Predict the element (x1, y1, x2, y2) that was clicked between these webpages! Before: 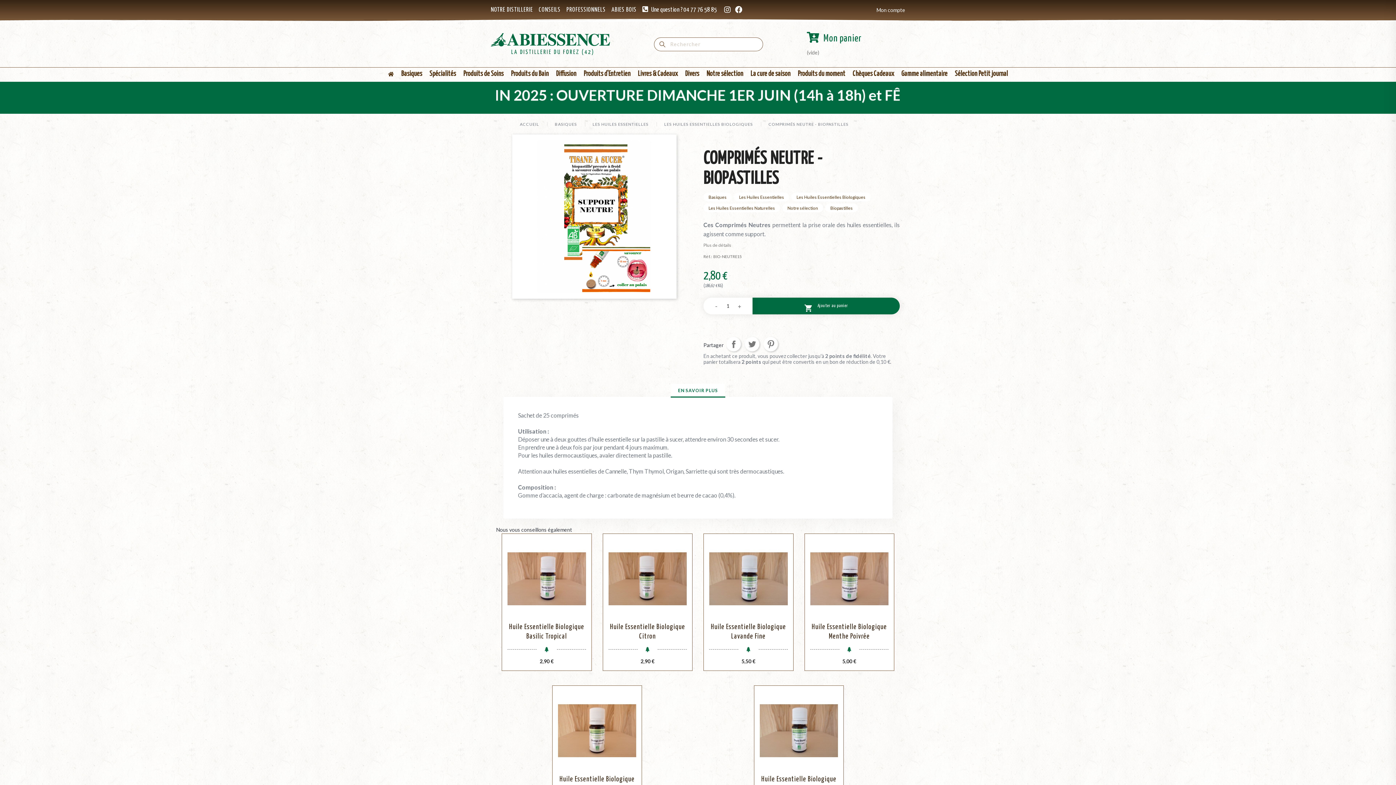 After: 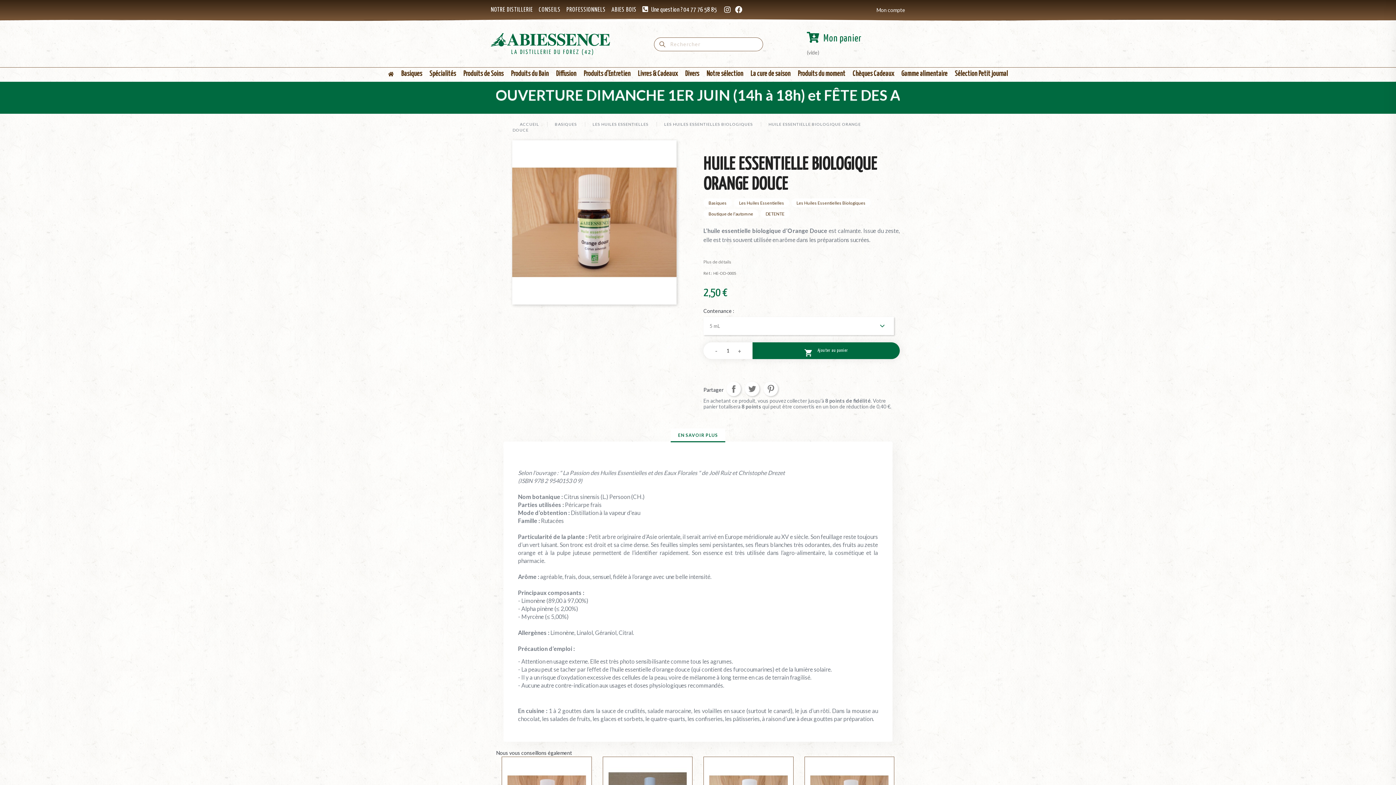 Action: bbox: (558, 691, 636, 771)